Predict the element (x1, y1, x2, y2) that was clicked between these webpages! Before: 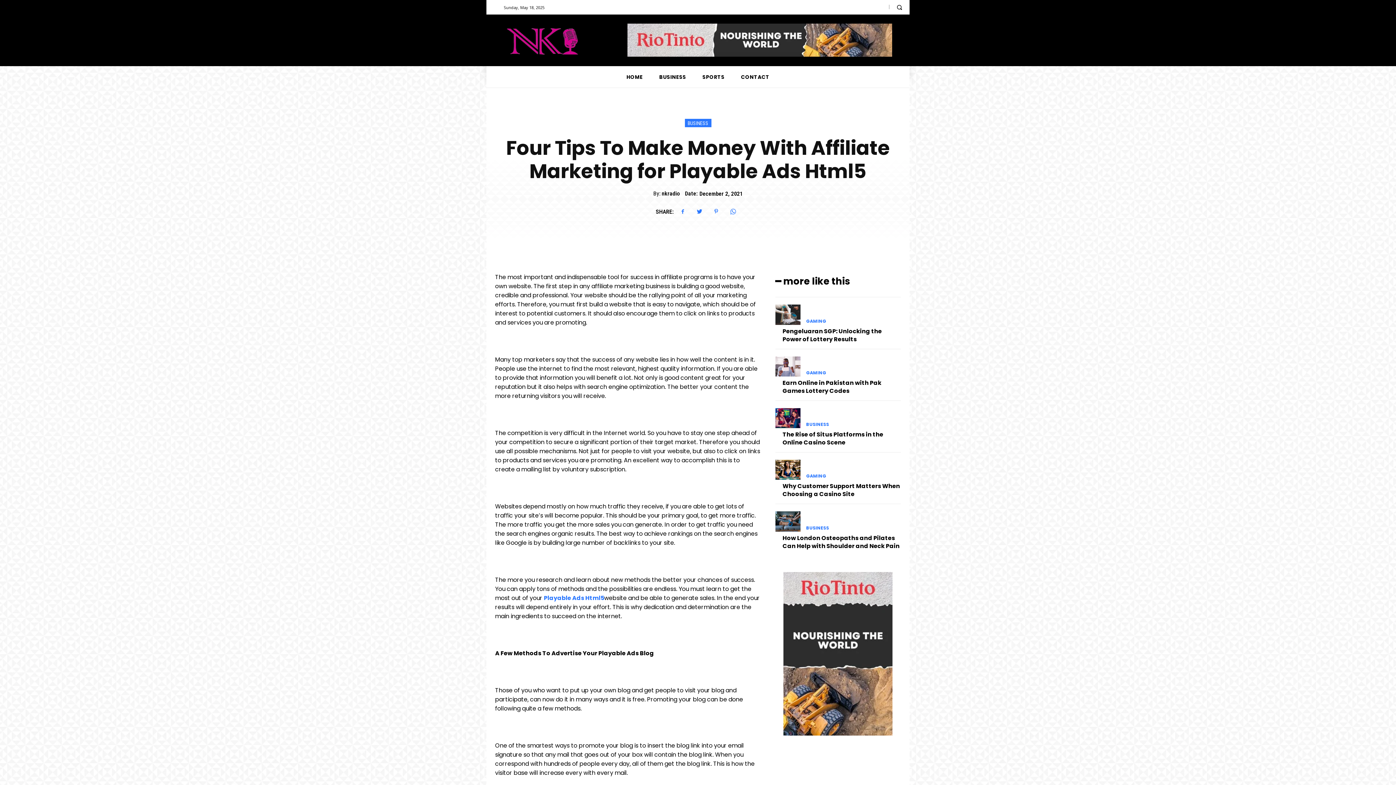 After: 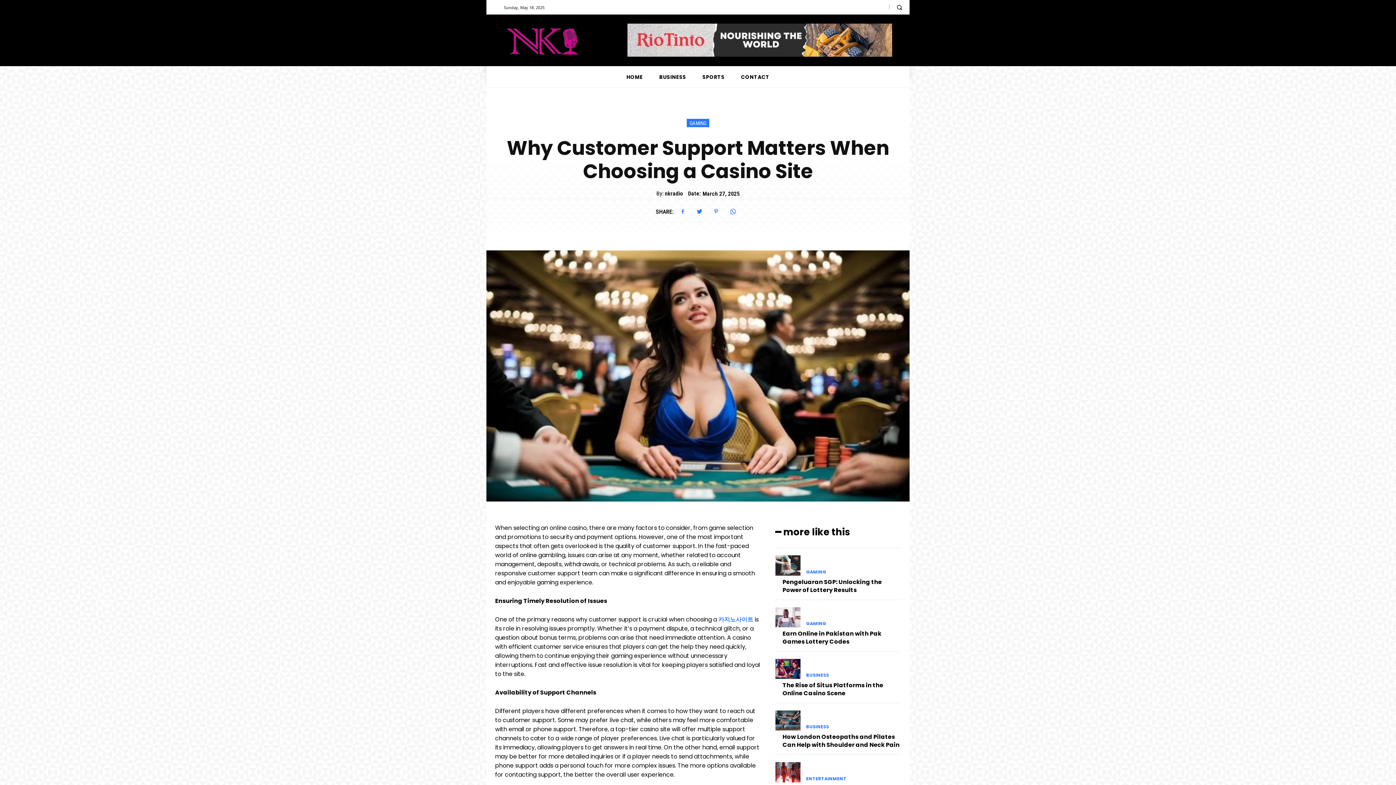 Action: bbox: (775, 460, 800, 480)